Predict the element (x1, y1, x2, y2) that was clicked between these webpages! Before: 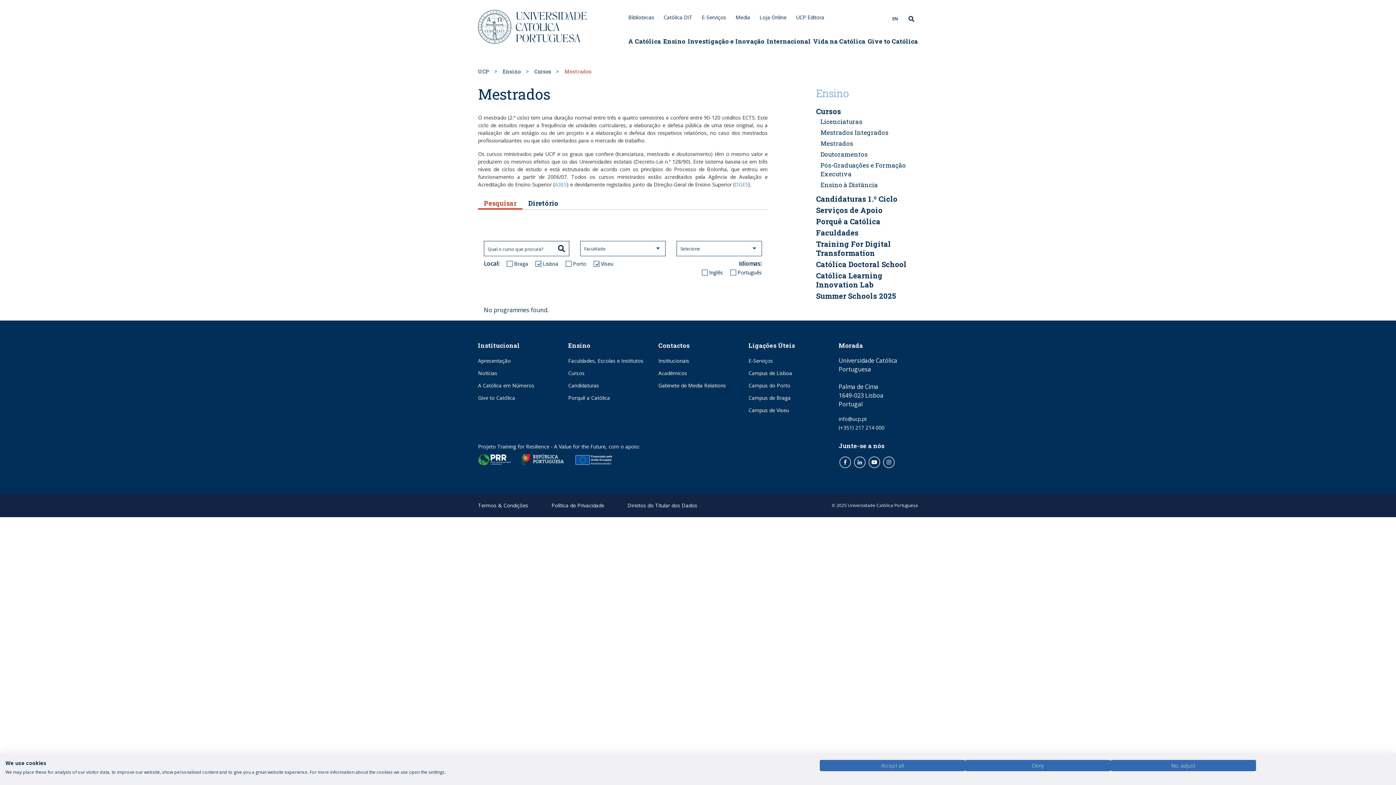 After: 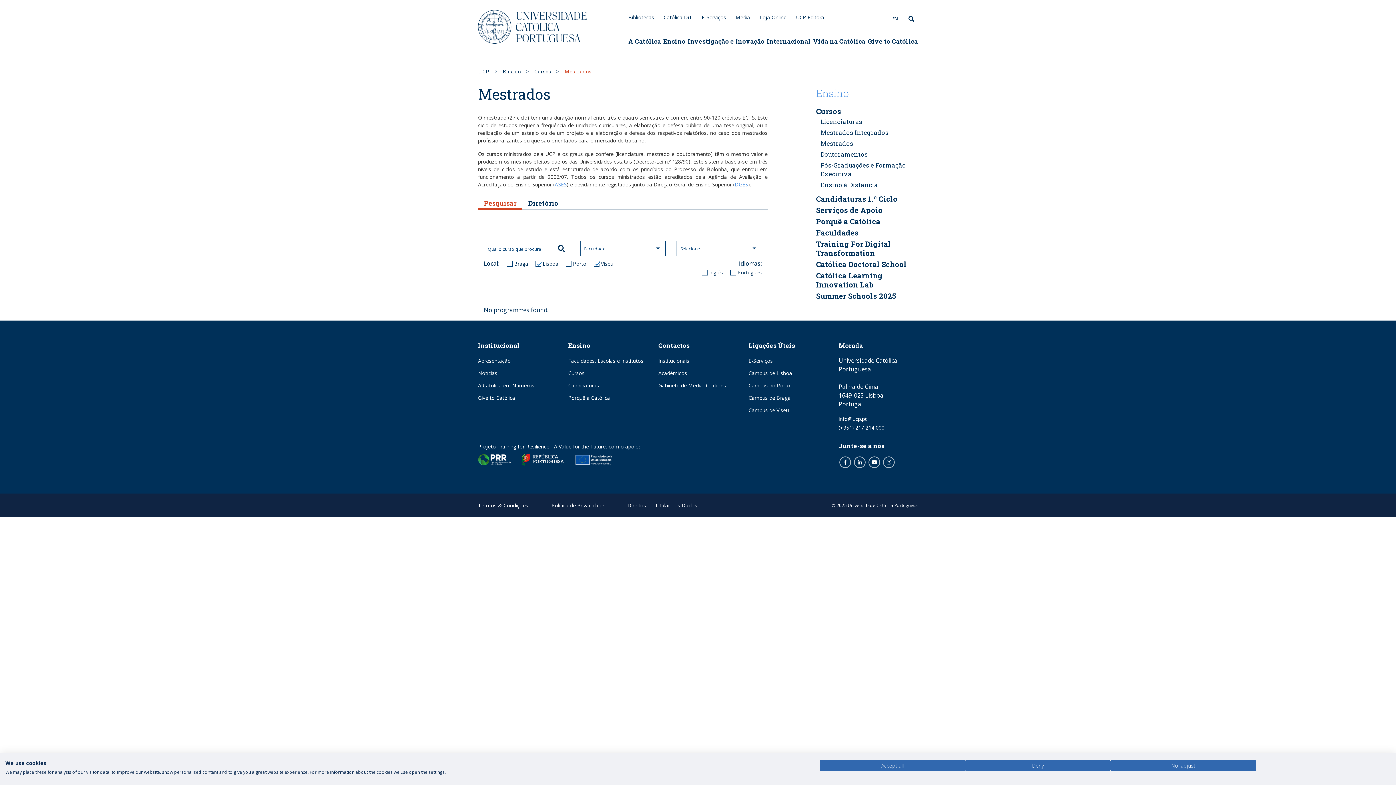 Action: bbox: (574, 454, 614, 465)